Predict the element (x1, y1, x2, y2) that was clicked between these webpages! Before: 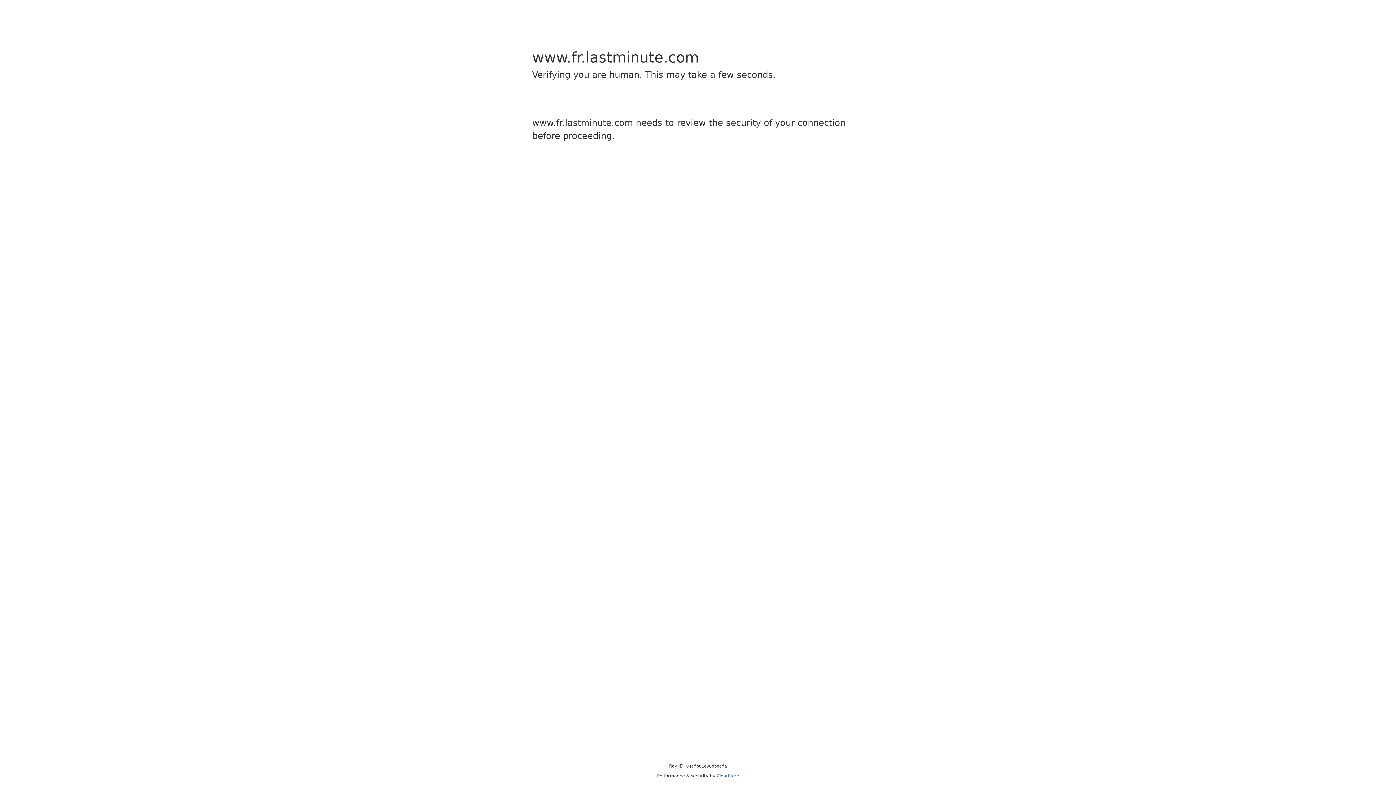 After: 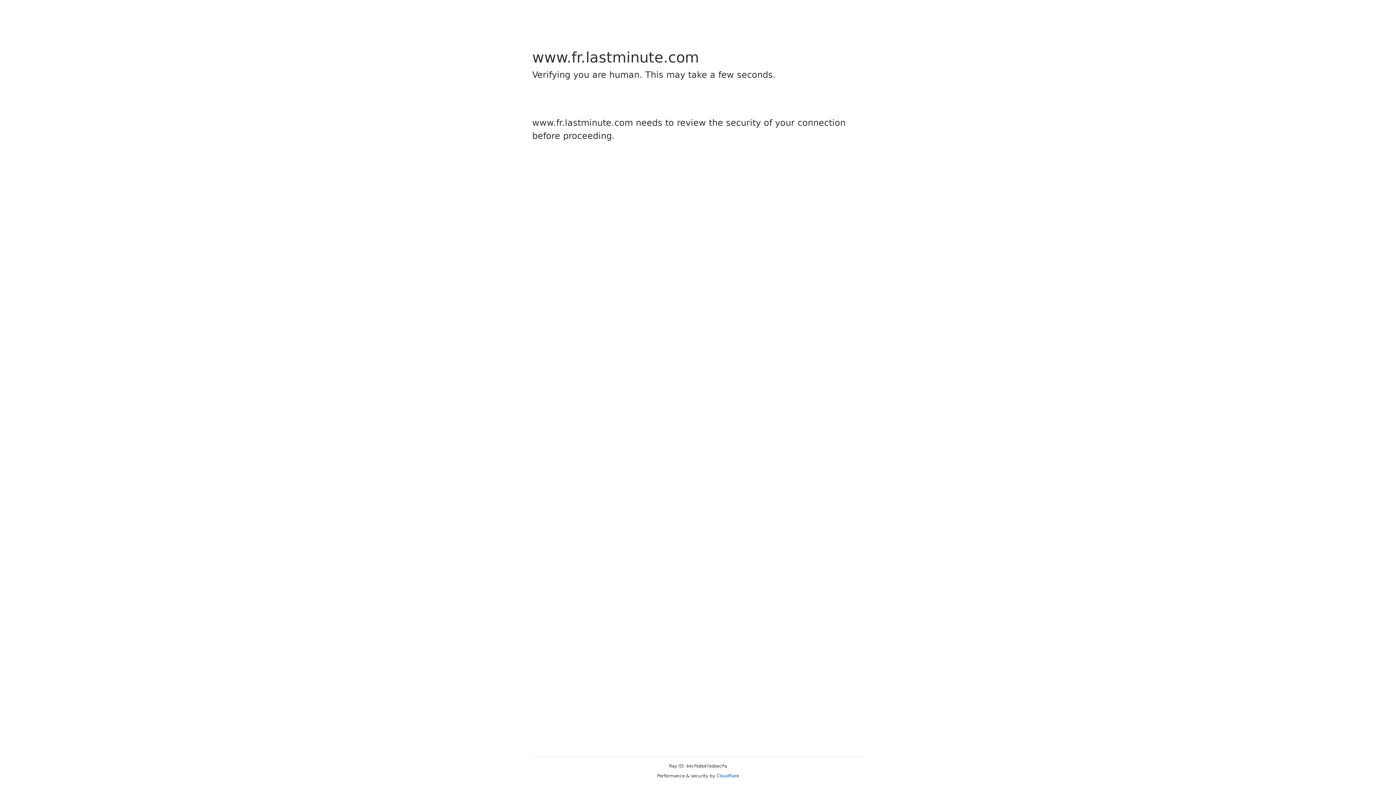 Action: label: Cloudflare bbox: (716, 773, 739, 778)